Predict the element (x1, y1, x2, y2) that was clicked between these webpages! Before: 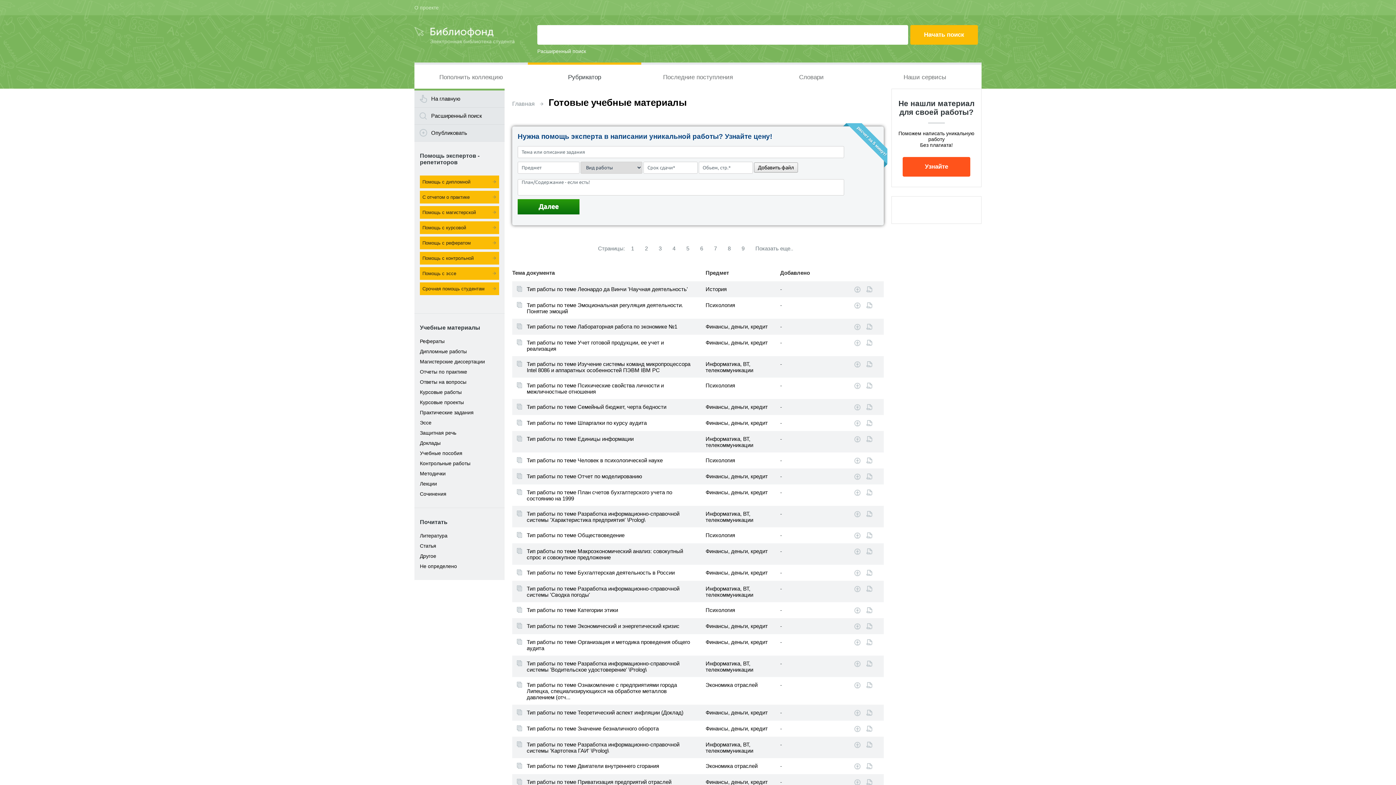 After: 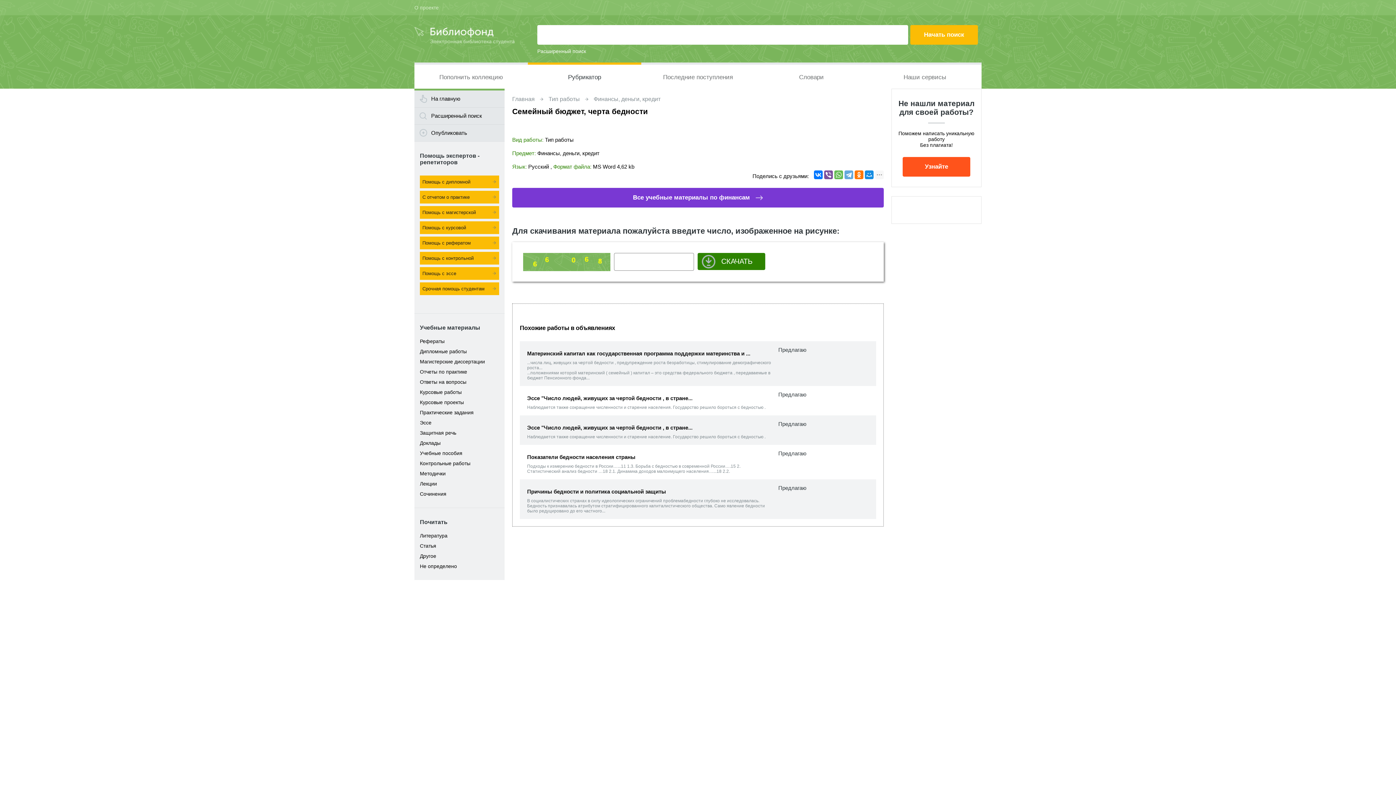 Action: bbox: (854, 404, 860, 410) label: Скачать